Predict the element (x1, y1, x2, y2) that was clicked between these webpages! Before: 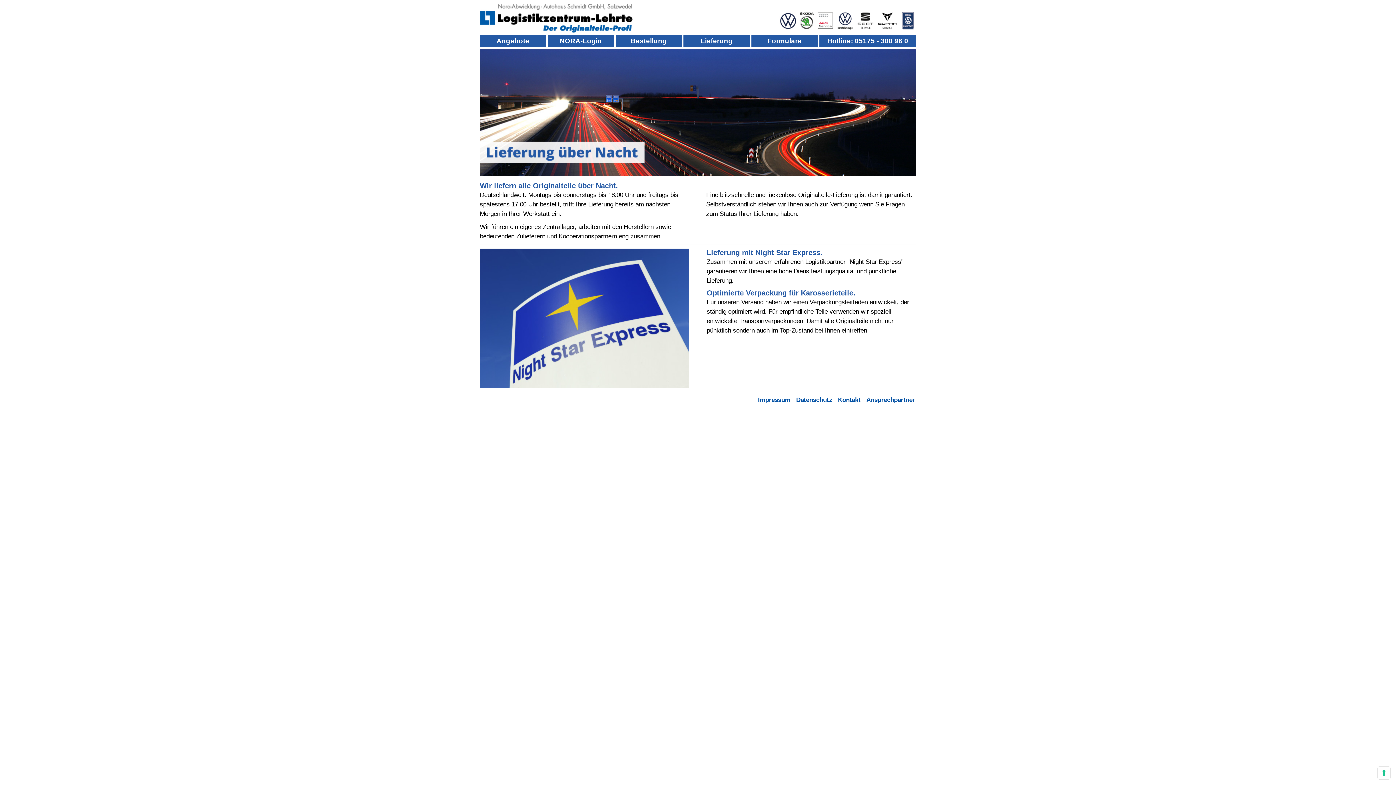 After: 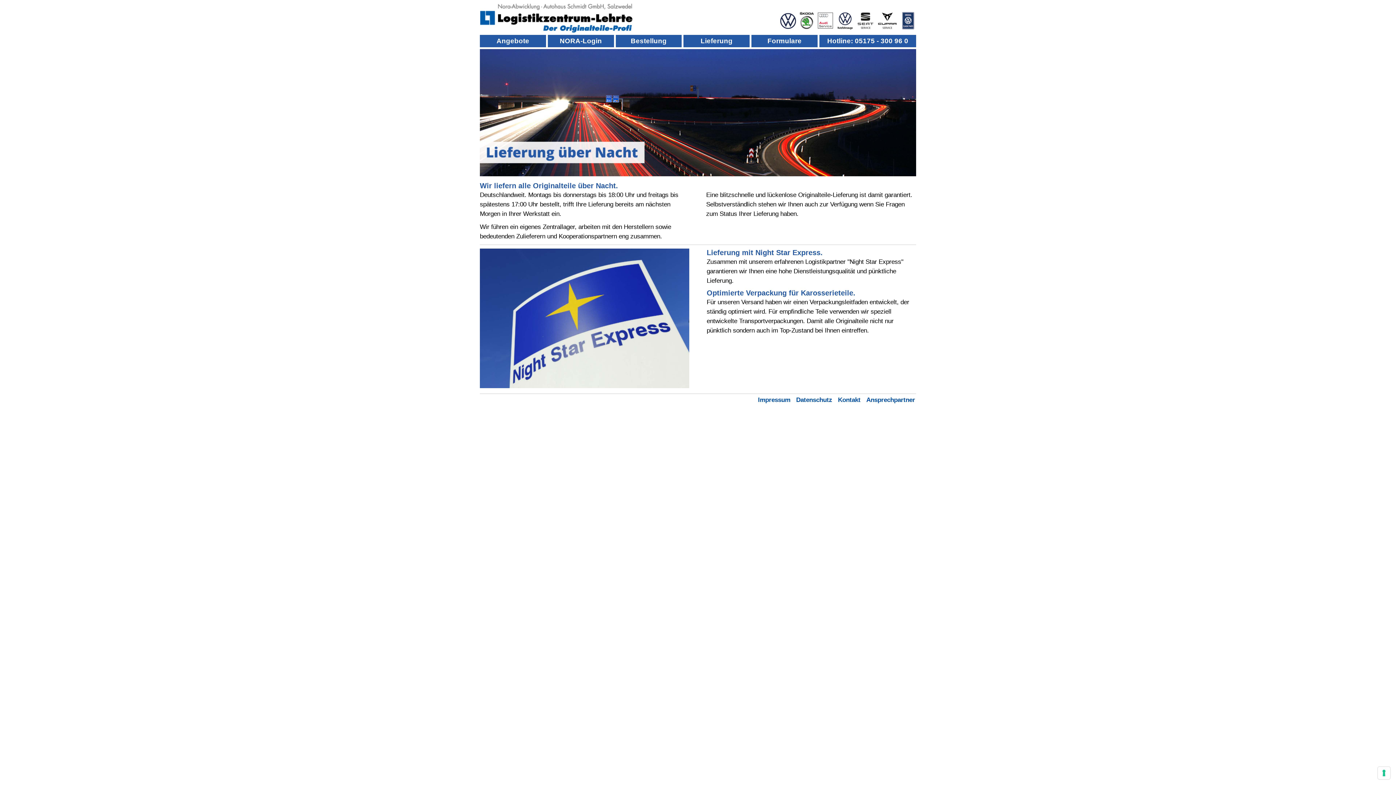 Action: bbox: (700, 37, 732, 44) label: Lieferung